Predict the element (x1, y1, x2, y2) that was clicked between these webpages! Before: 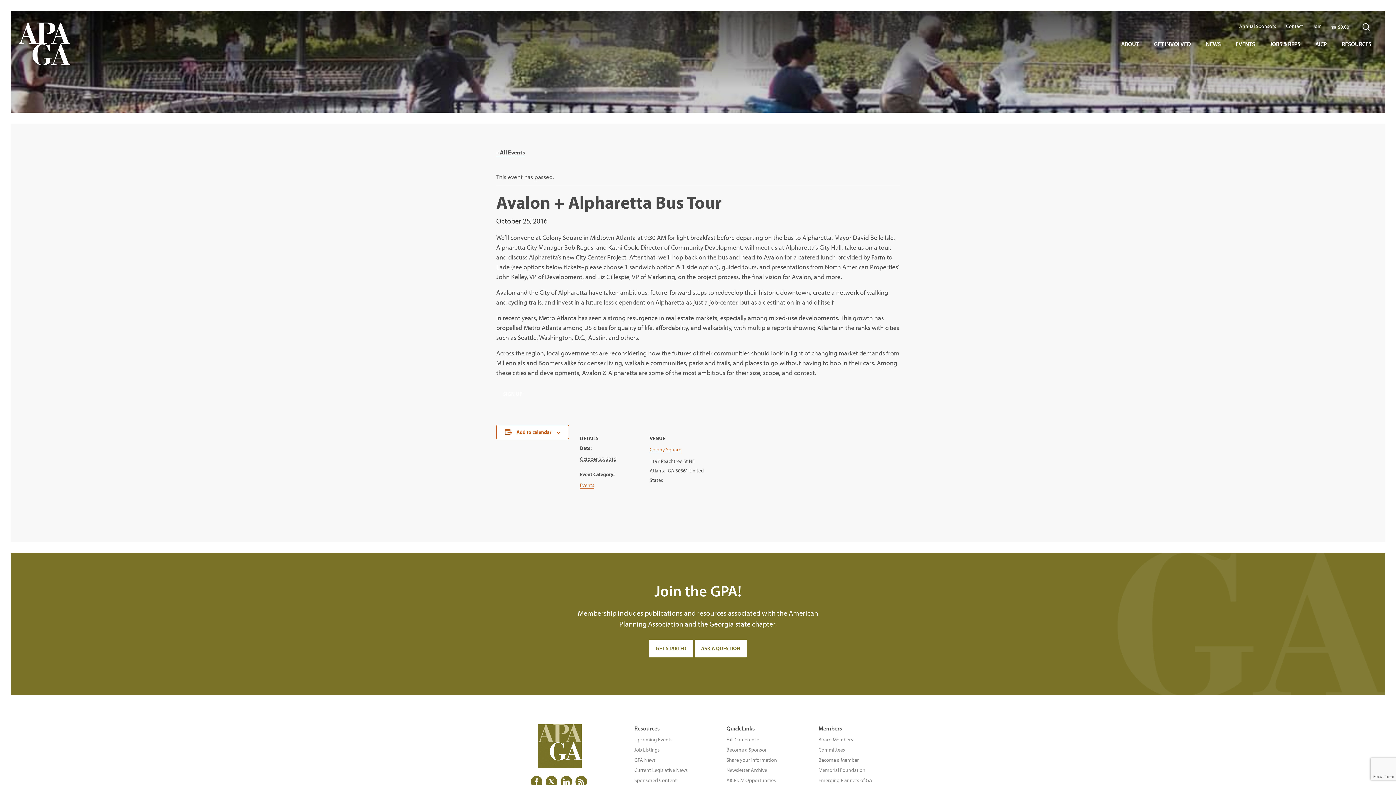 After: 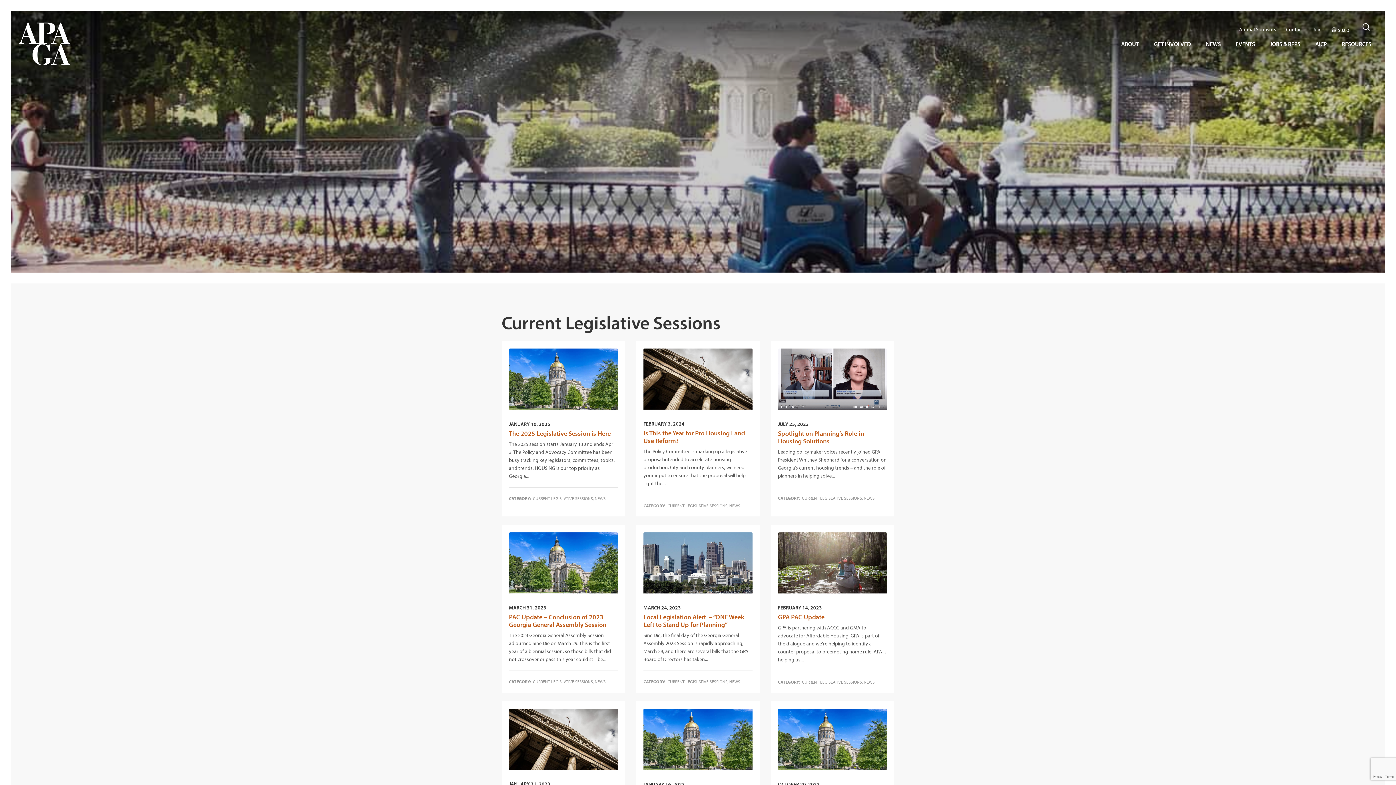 Action: bbox: (634, 767, 688, 773) label: Current Legislative News